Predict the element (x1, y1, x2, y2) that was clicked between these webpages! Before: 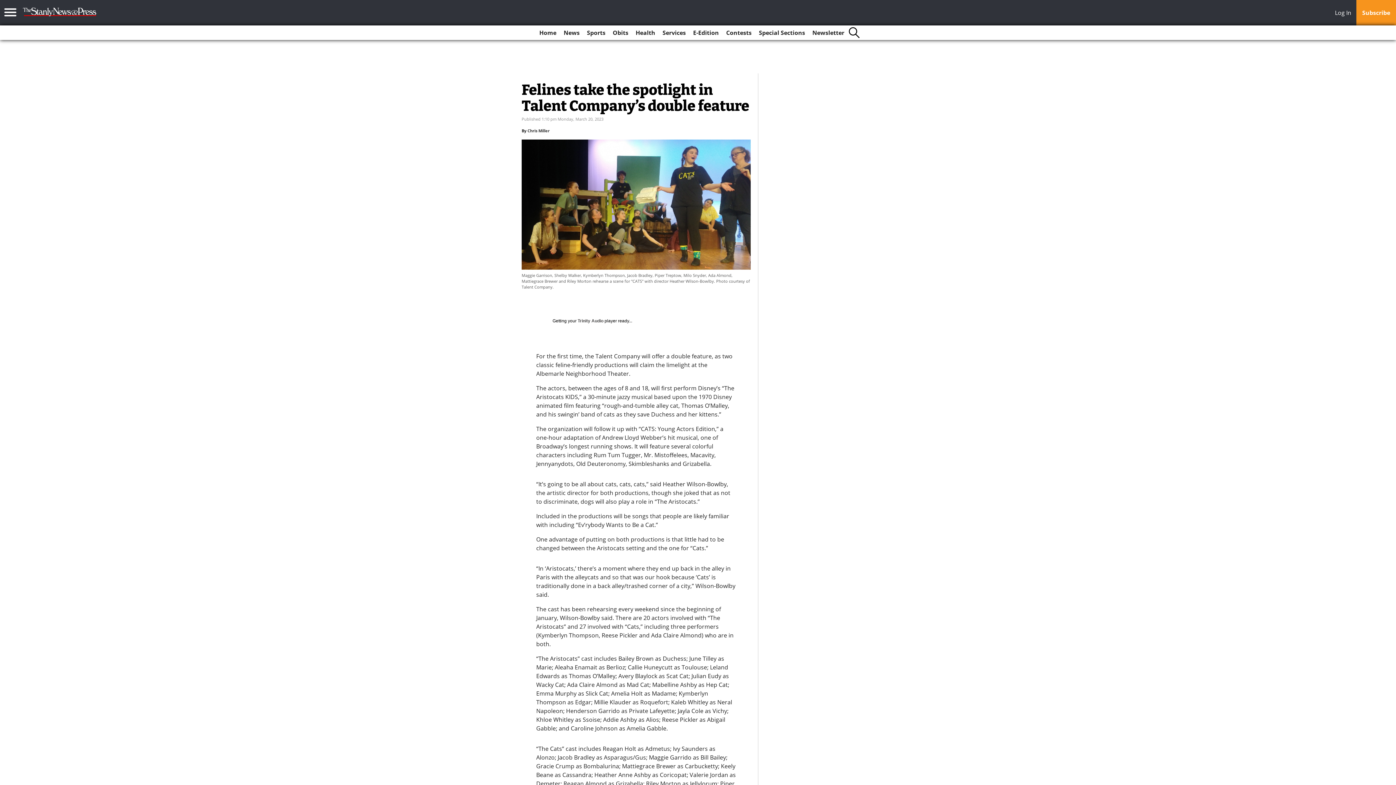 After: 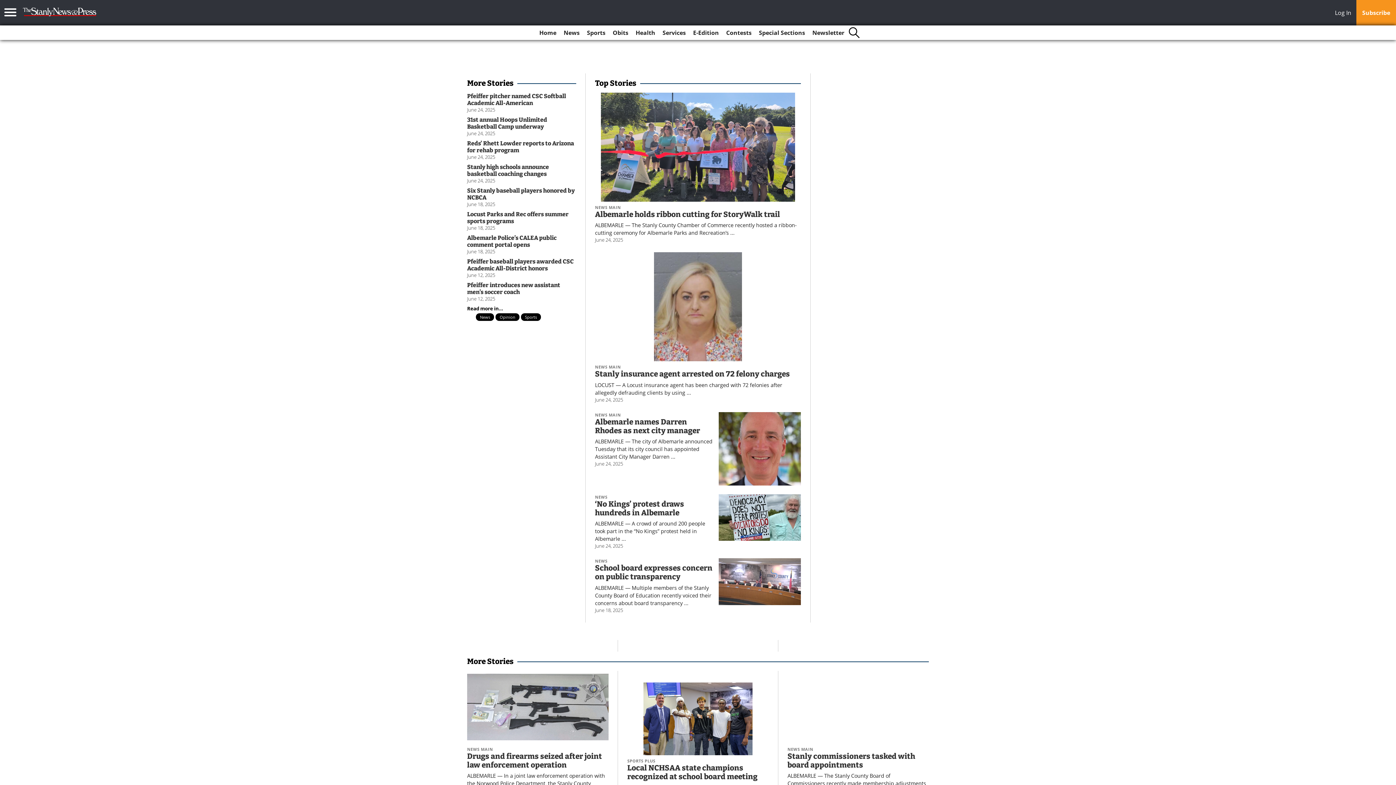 Action: bbox: (536, 25, 559, 40) label: Home